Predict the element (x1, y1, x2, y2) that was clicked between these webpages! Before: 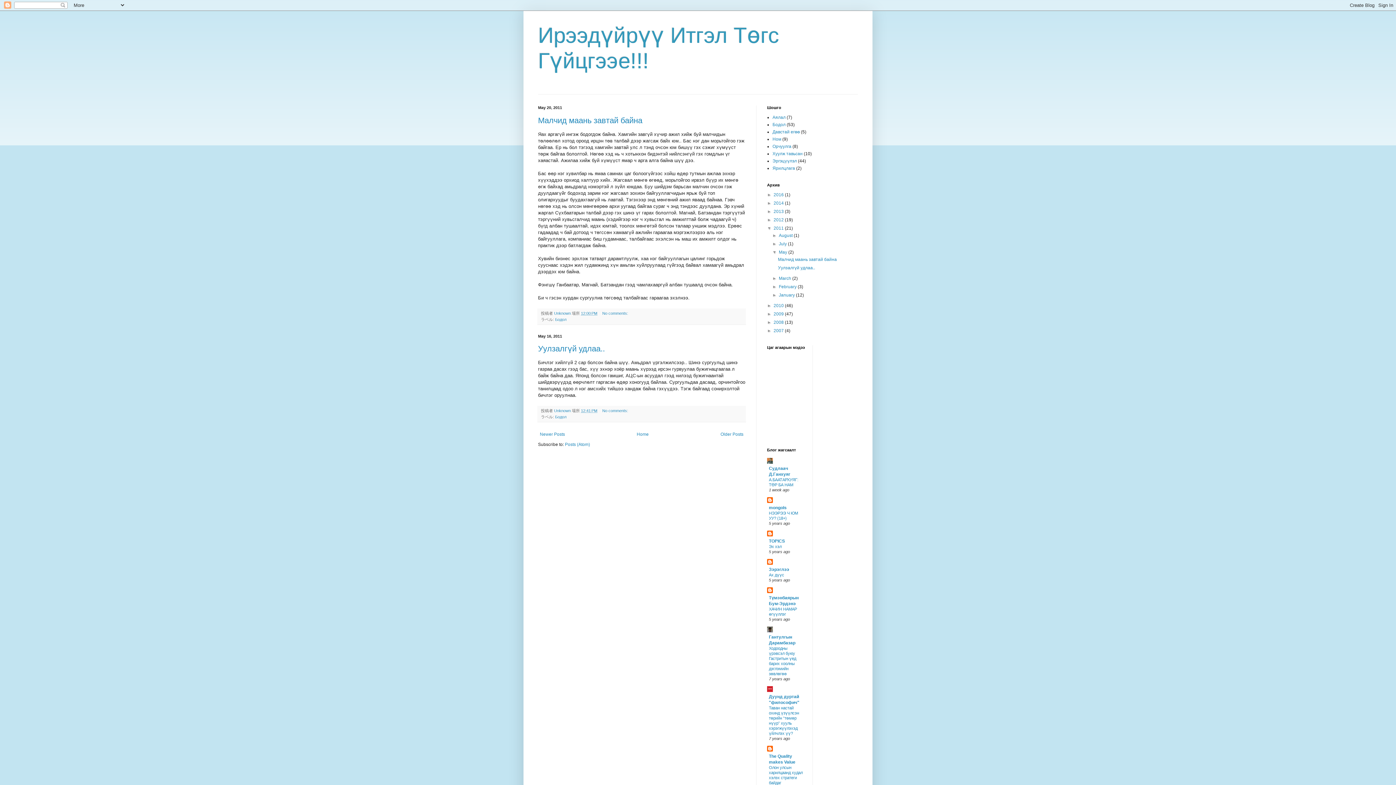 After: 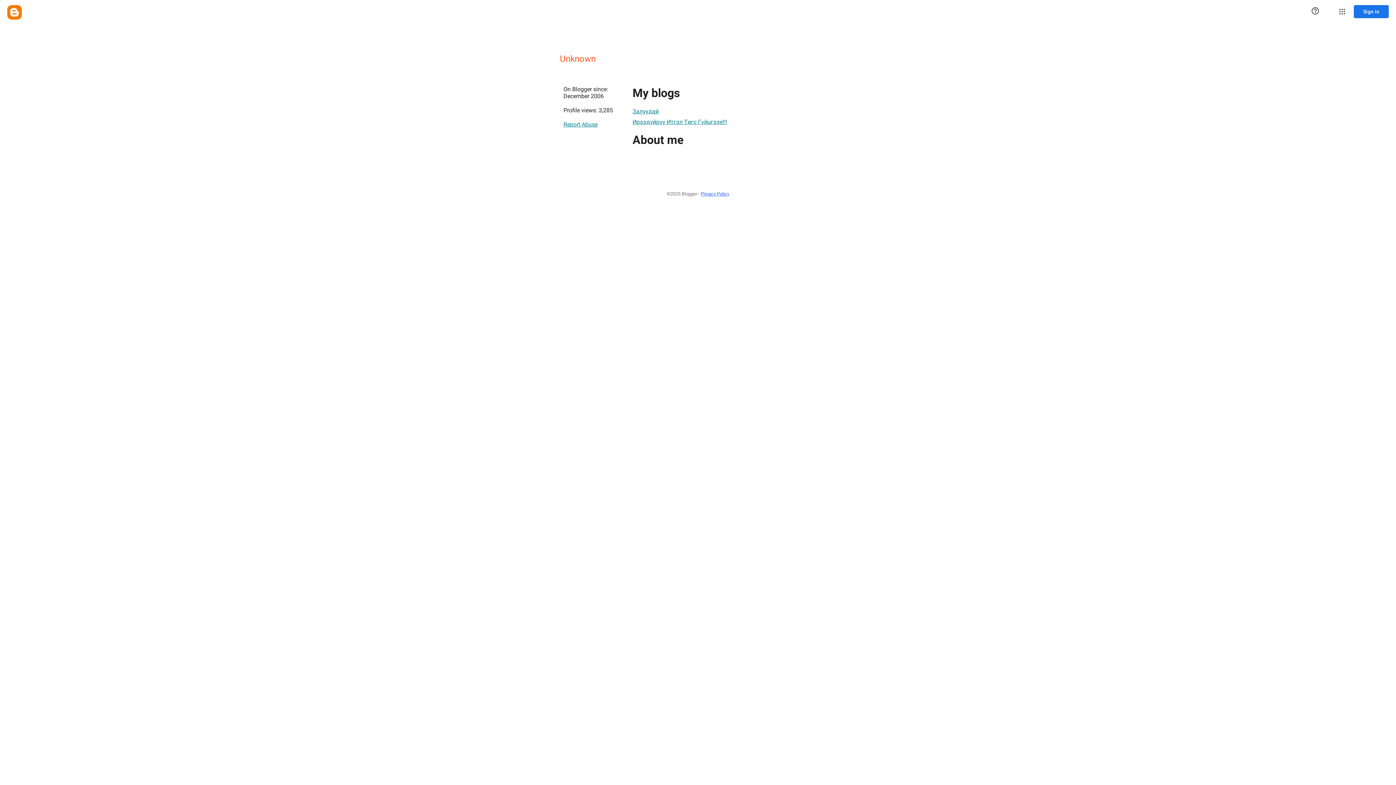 Action: bbox: (554, 408, 572, 413) label: Unknown 